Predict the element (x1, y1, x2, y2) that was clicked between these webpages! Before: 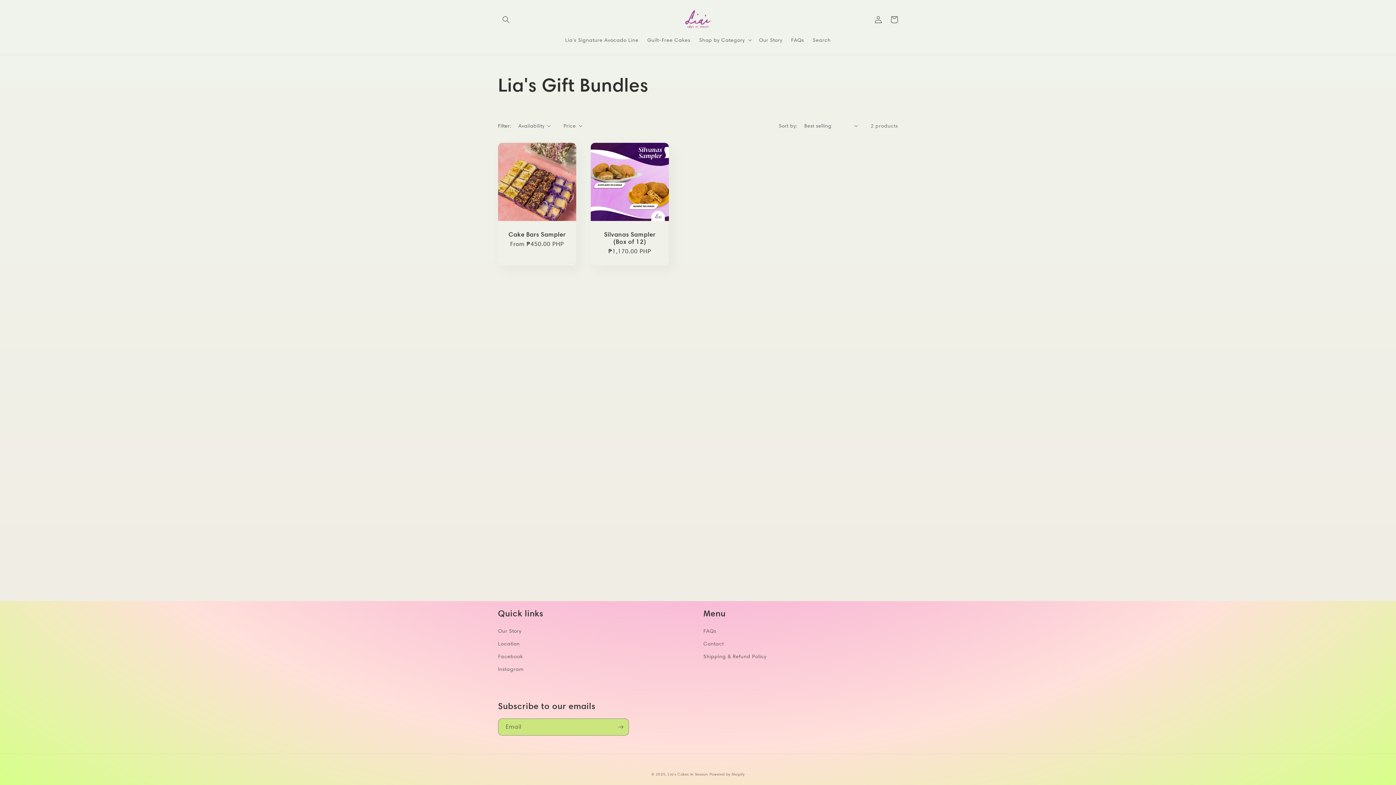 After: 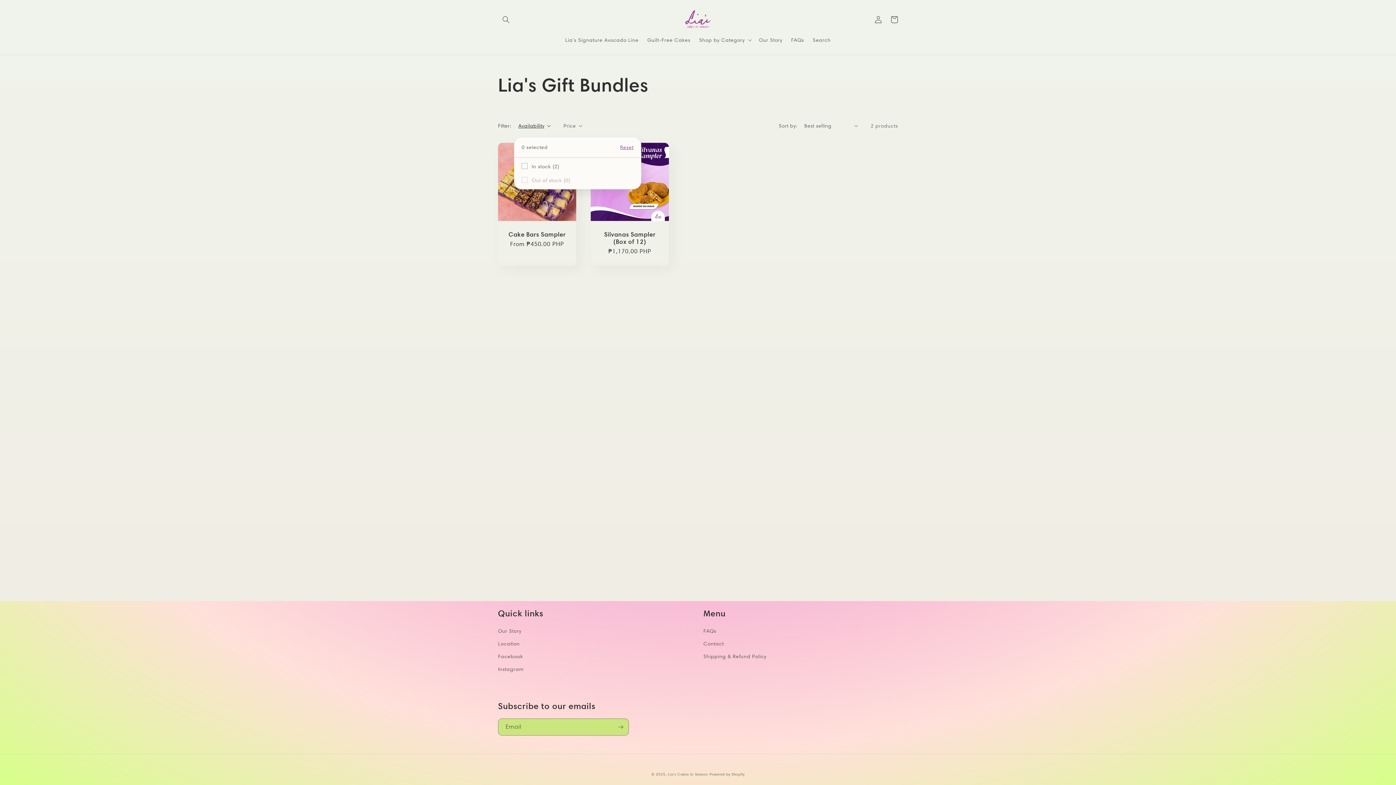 Action: label: Availability (0 selected) bbox: (518, 122, 550, 129)